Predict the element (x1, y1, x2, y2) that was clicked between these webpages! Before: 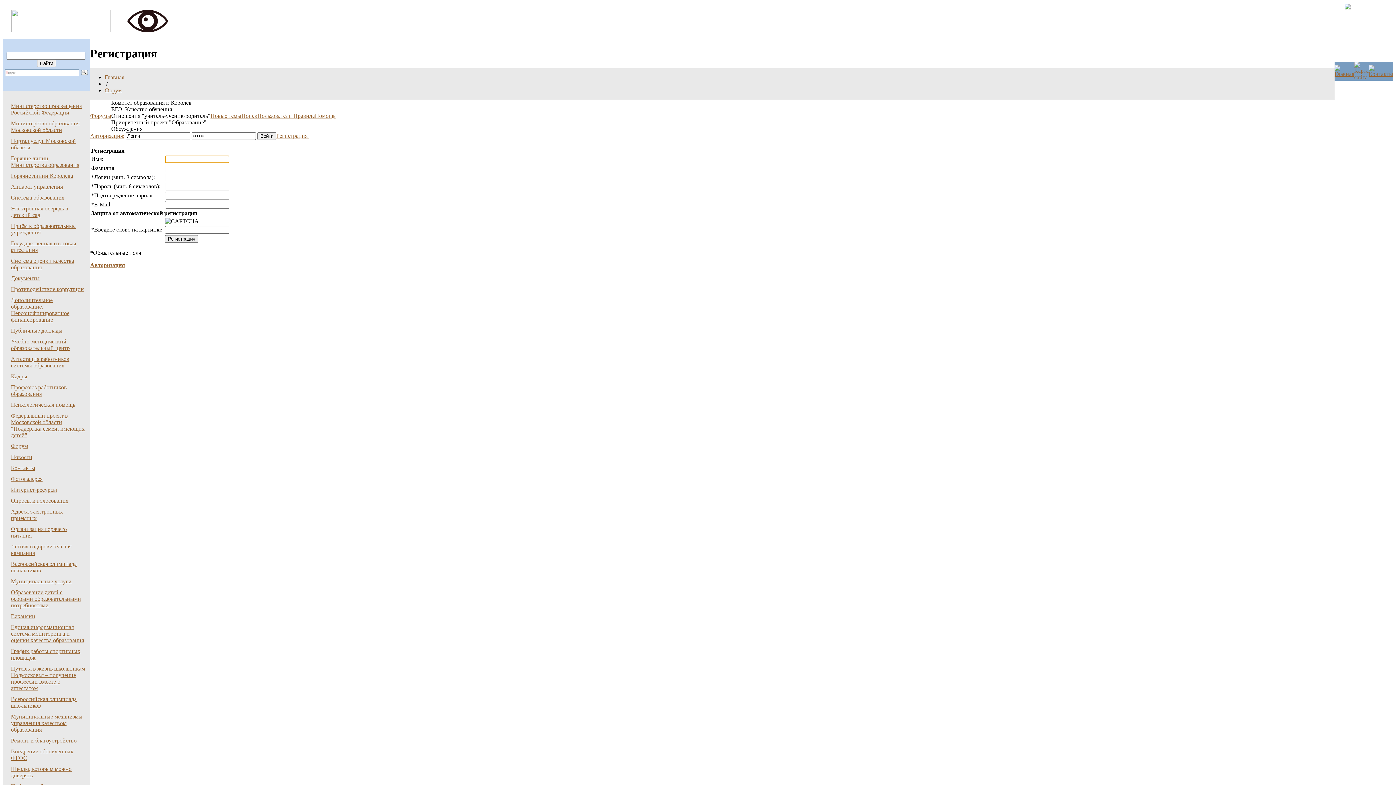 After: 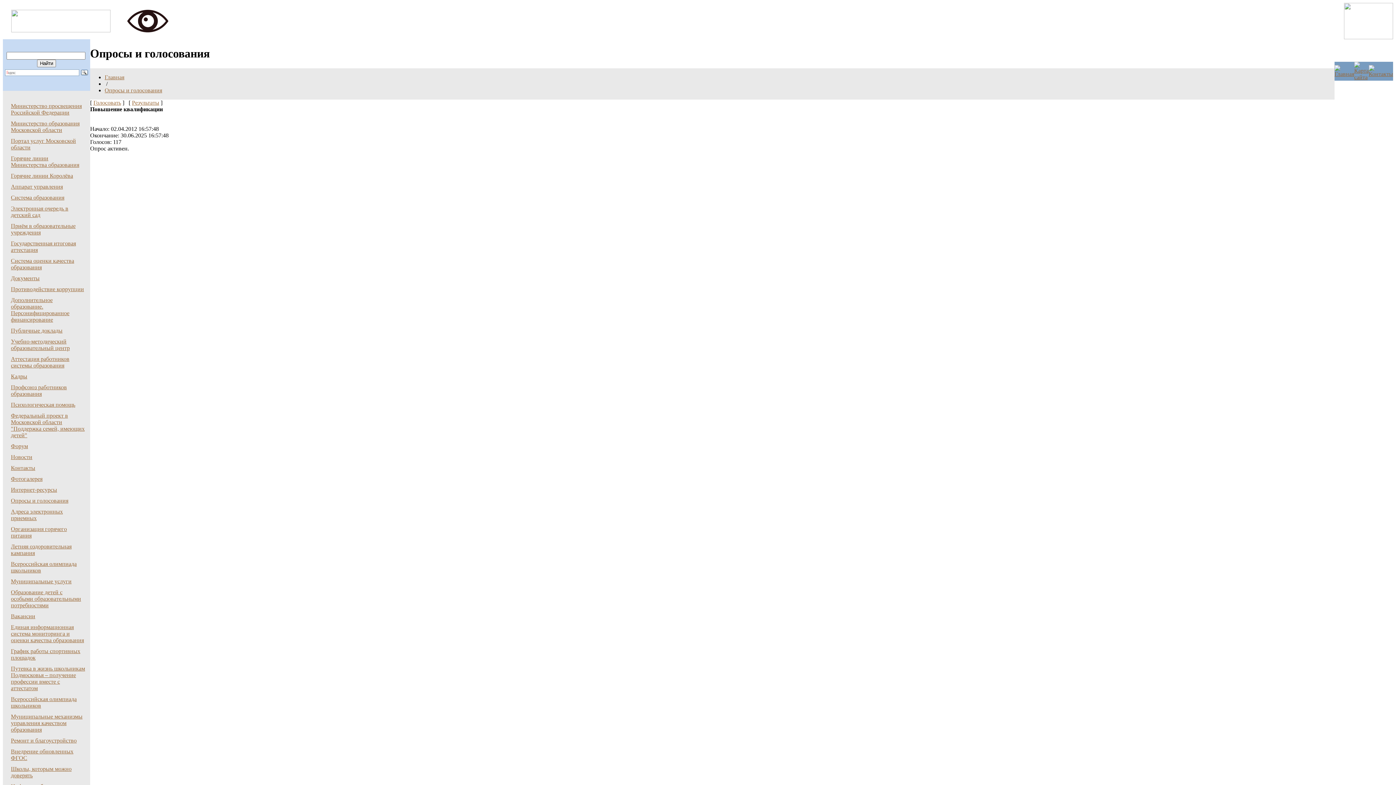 Action: label: Опросы и голосования bbox: (10, 497, 68, 504)